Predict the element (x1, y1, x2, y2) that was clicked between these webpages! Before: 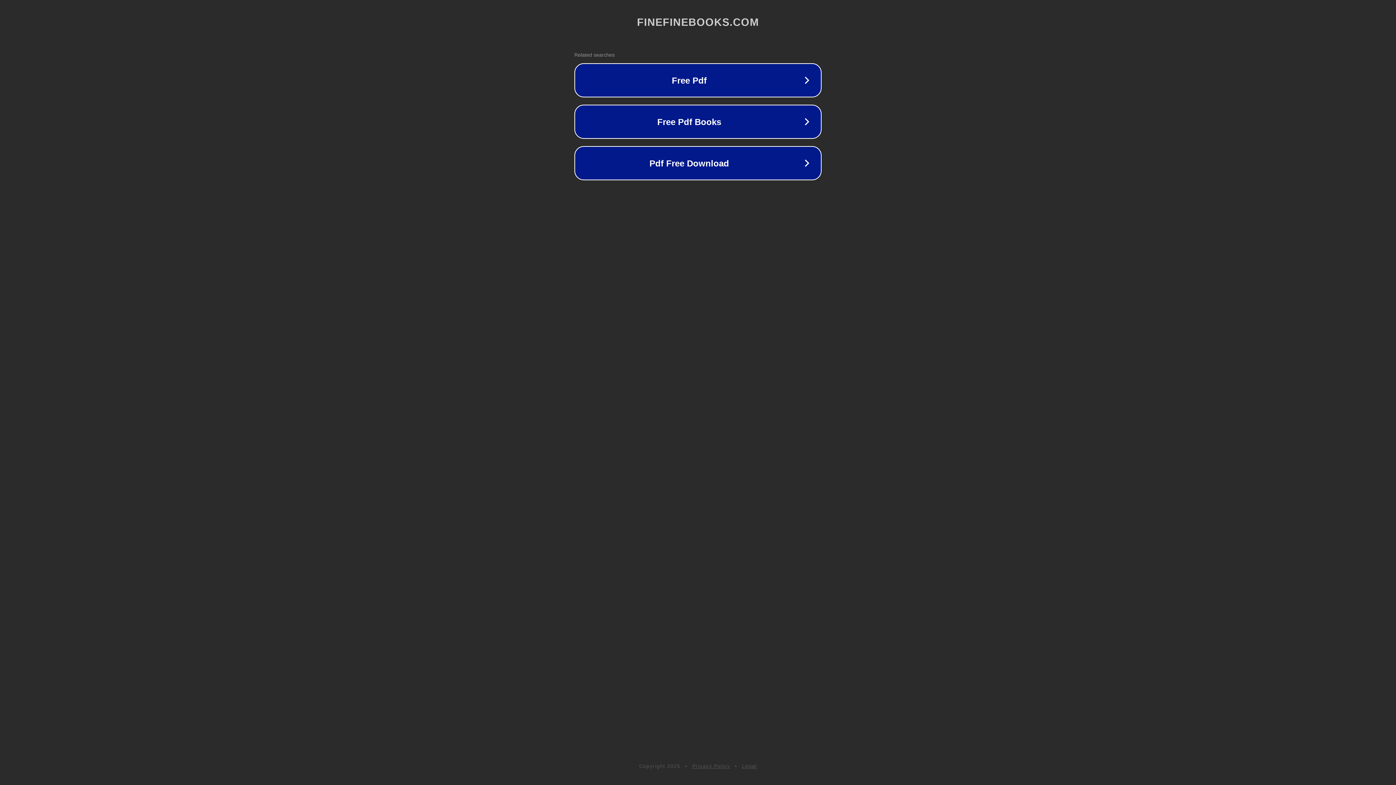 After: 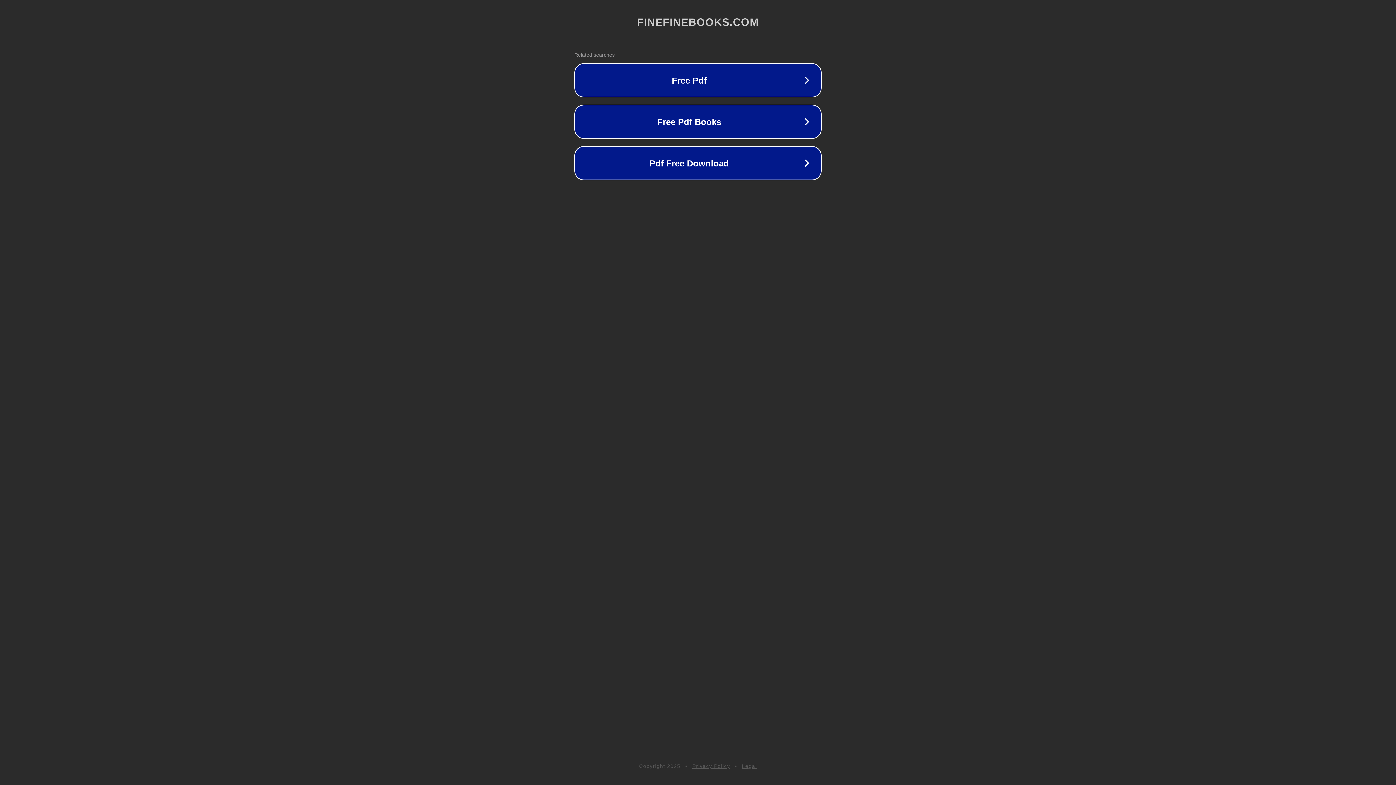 Action: bbox: (692, 763, 730, 769) label: Privacy Policy